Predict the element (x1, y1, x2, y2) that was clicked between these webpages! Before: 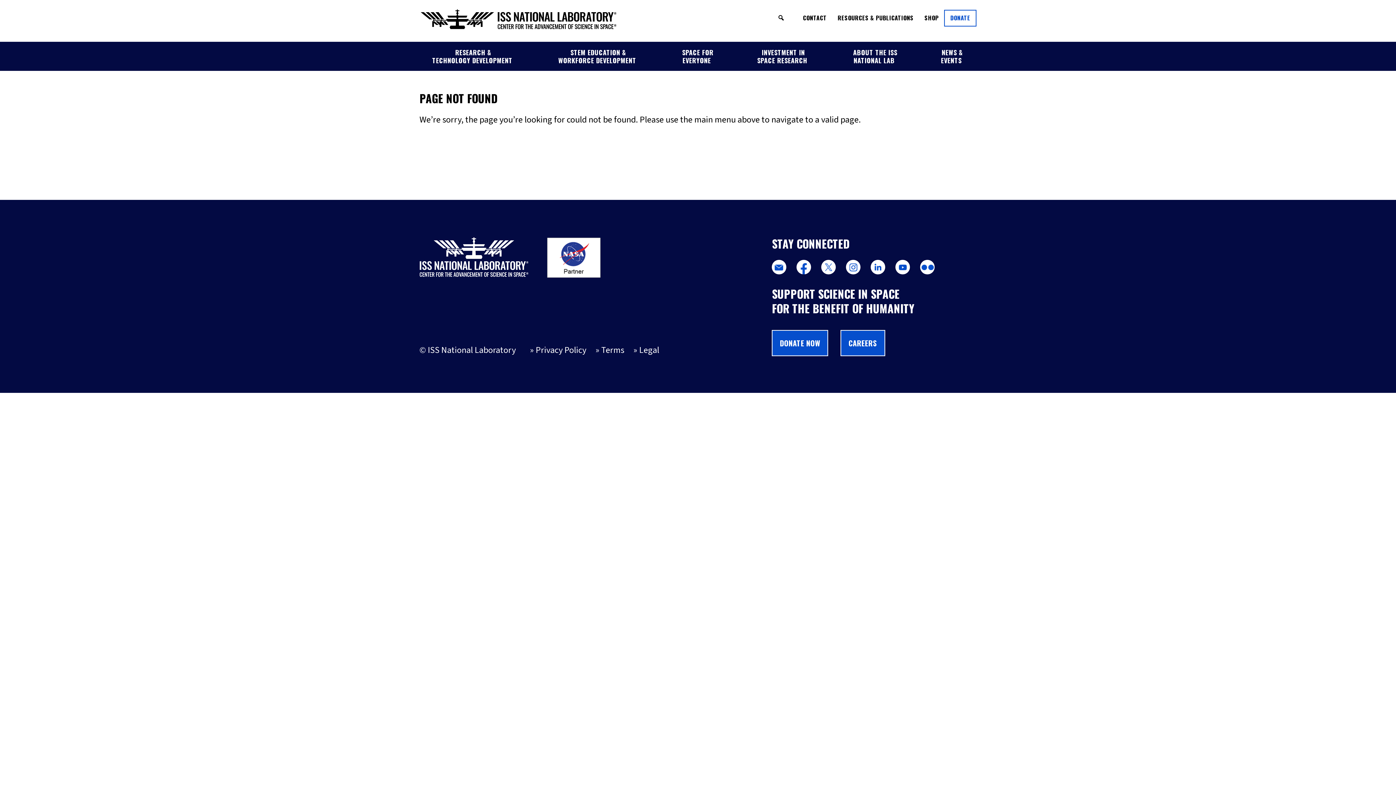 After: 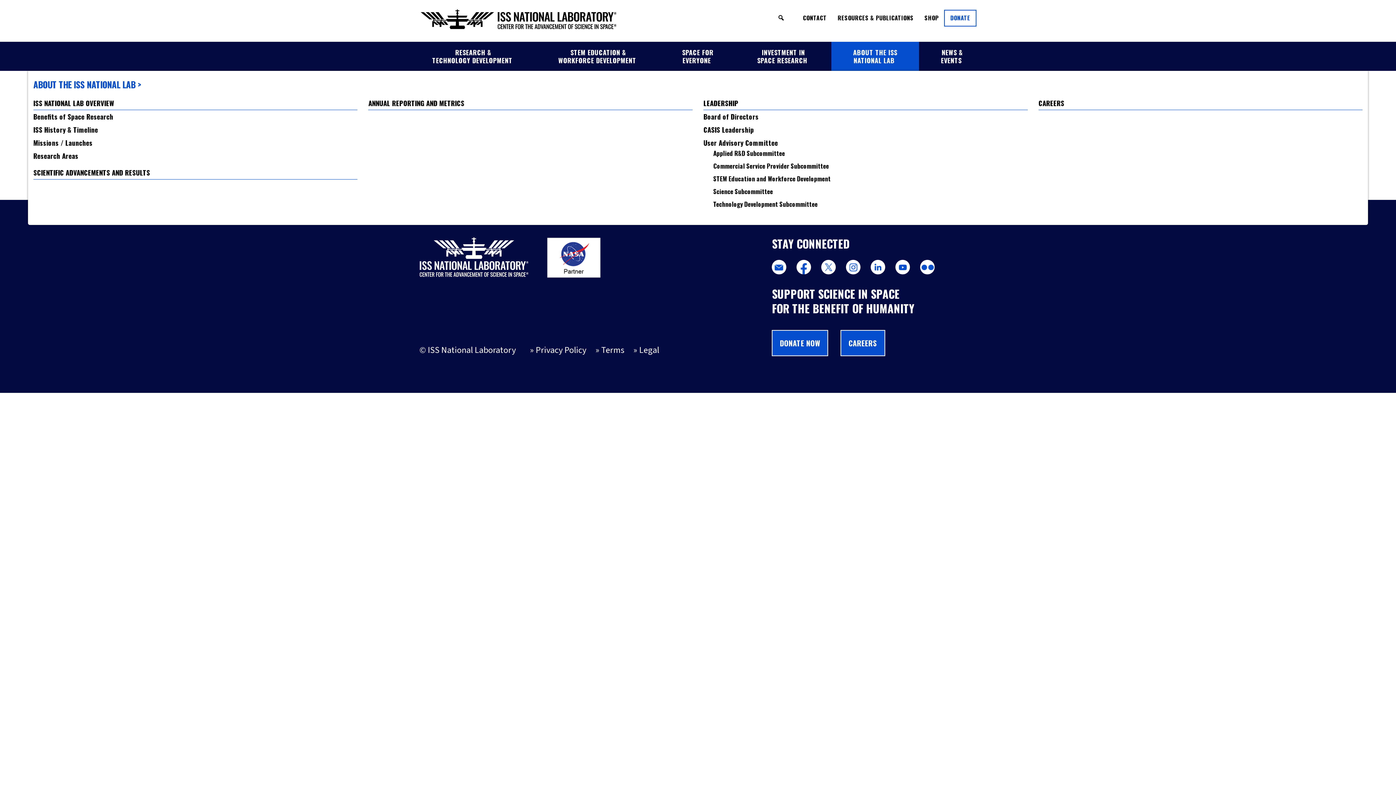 Action: bbox: (831, 41, 919, 70) label: ABOUT THE ISS
NATIONAL LAB